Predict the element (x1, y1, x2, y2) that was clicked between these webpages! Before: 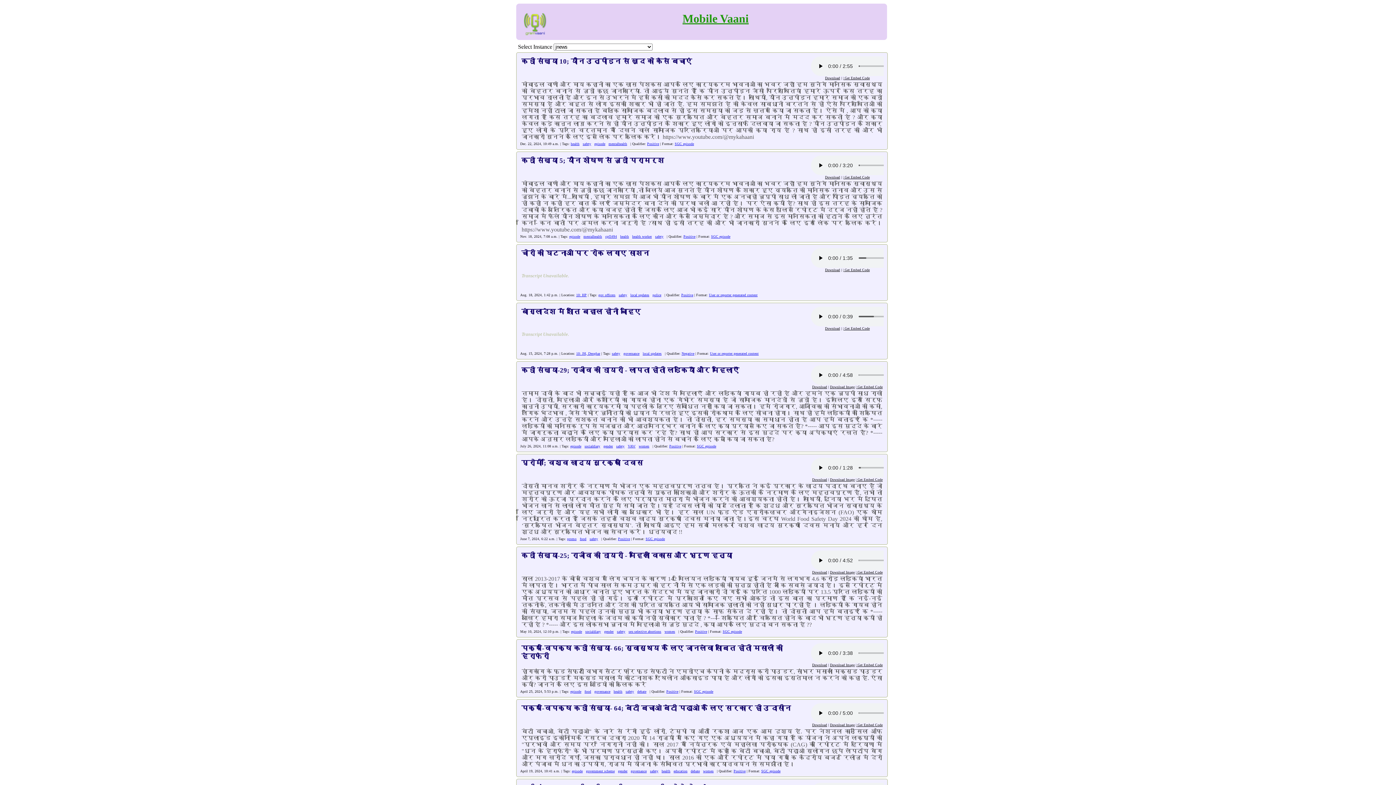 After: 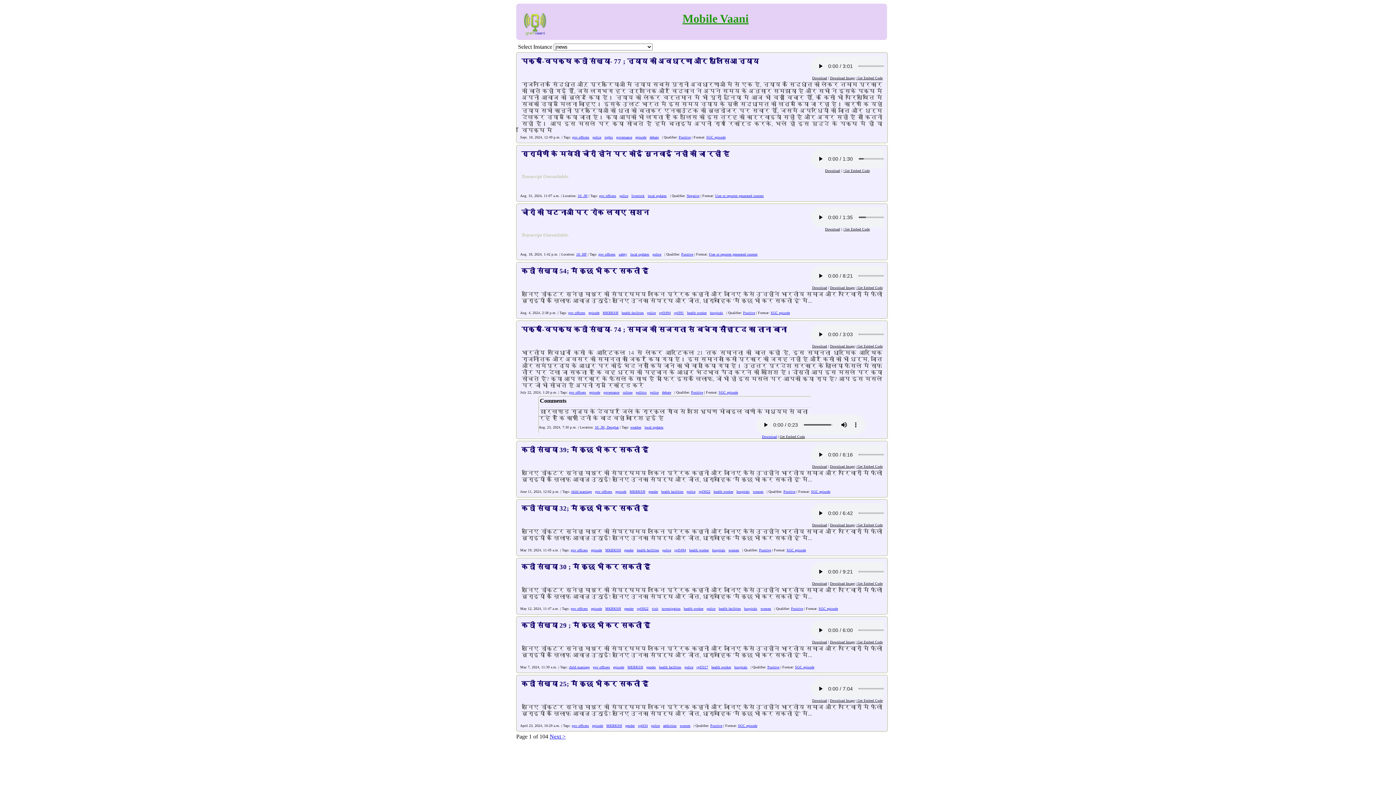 Action: bbox: (652, 293, 661, 297) label: police